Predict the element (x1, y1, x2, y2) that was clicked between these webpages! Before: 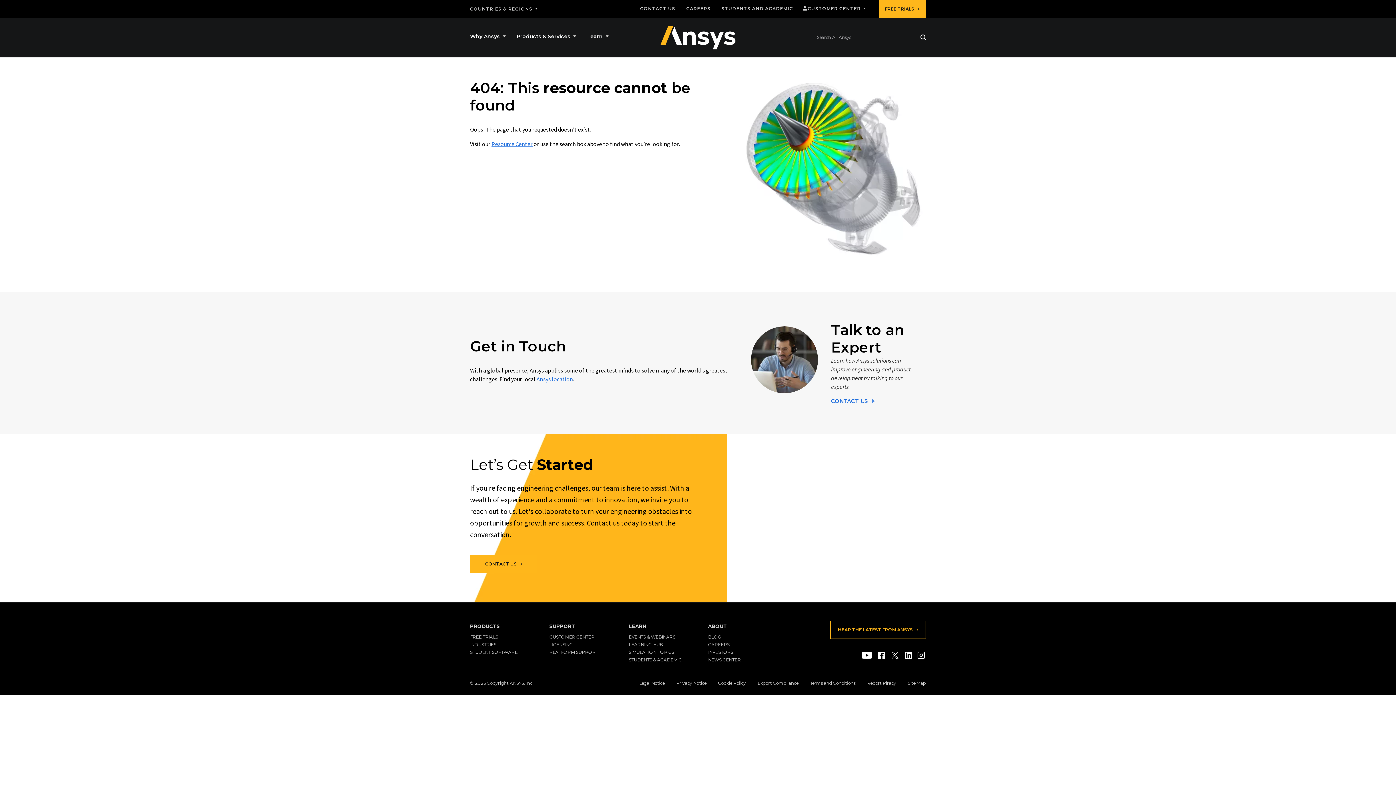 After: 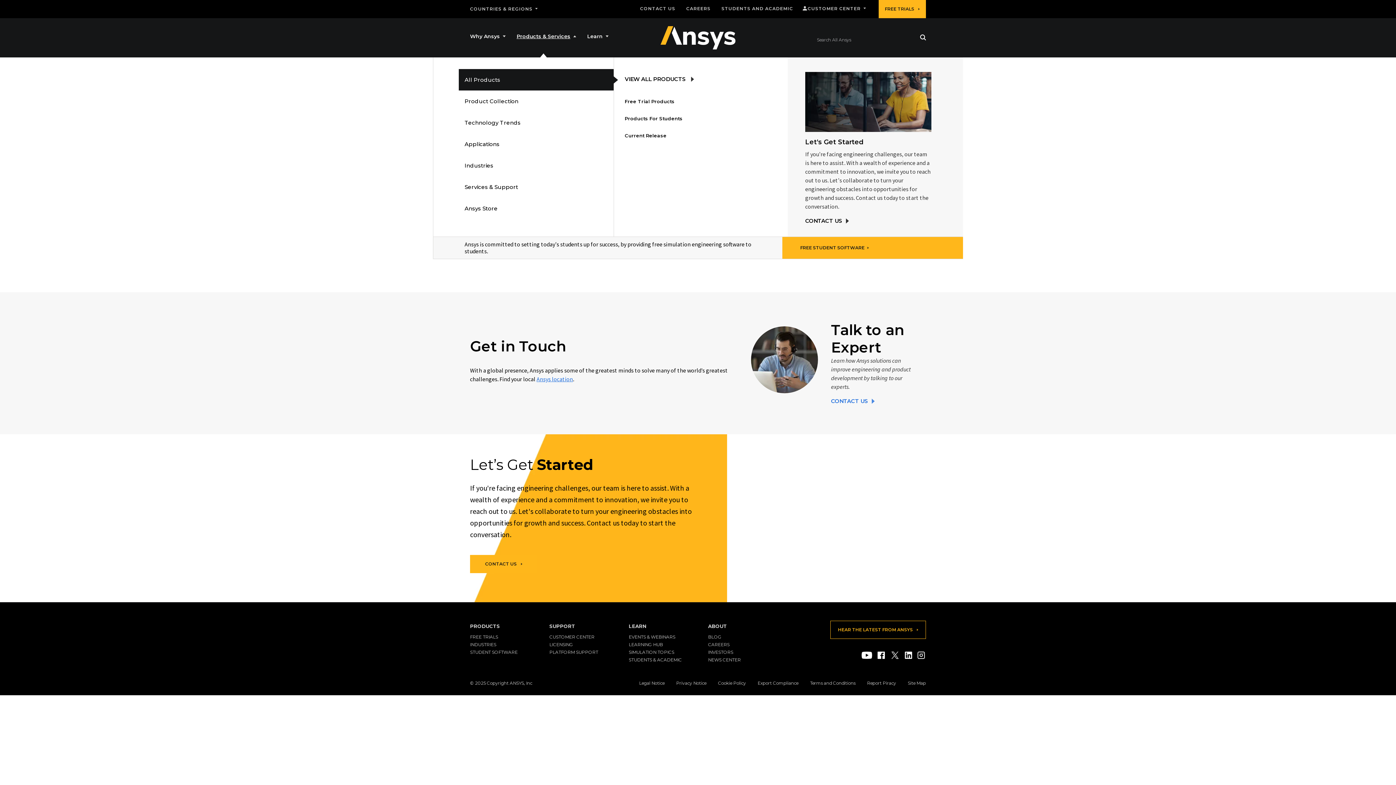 Action: label: Products & Services bbox: (516, 30, 576, 42)